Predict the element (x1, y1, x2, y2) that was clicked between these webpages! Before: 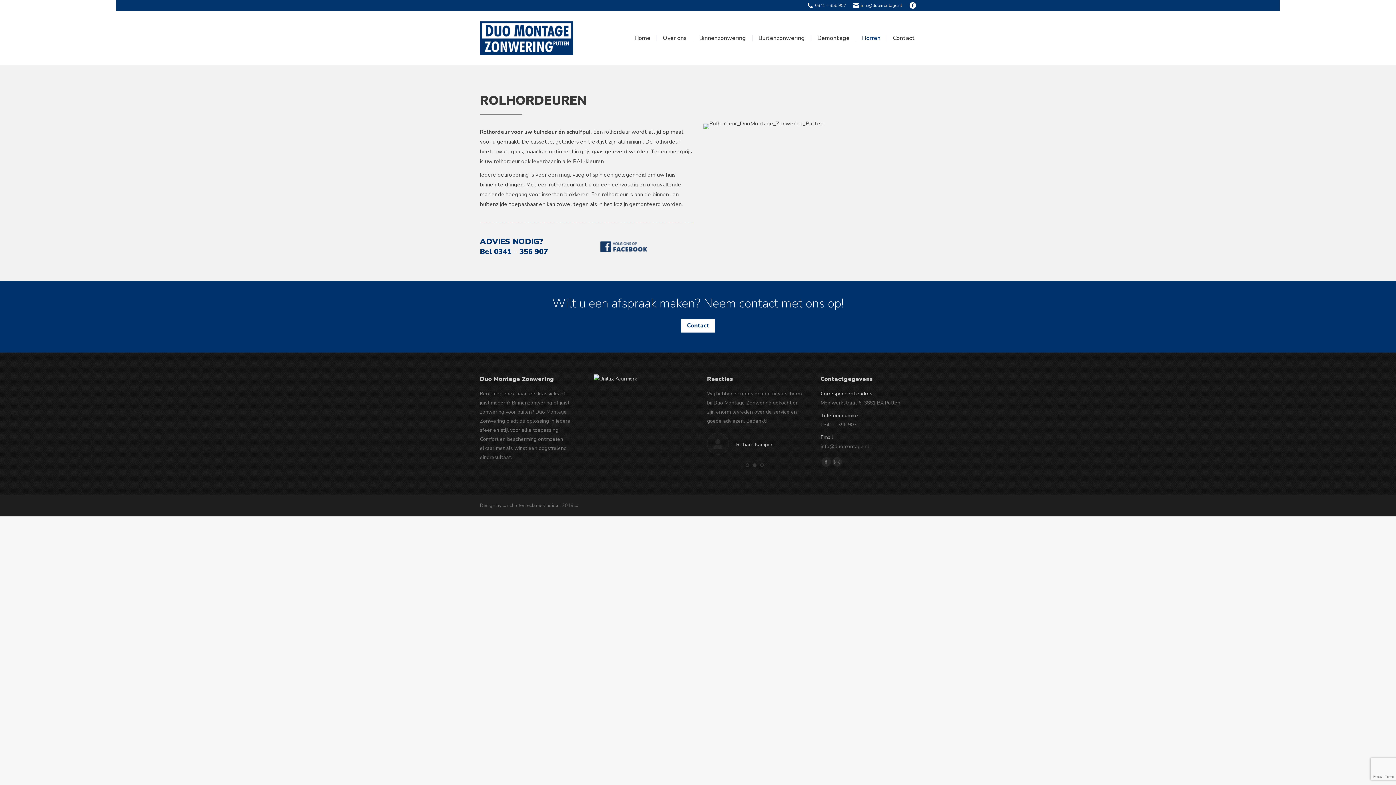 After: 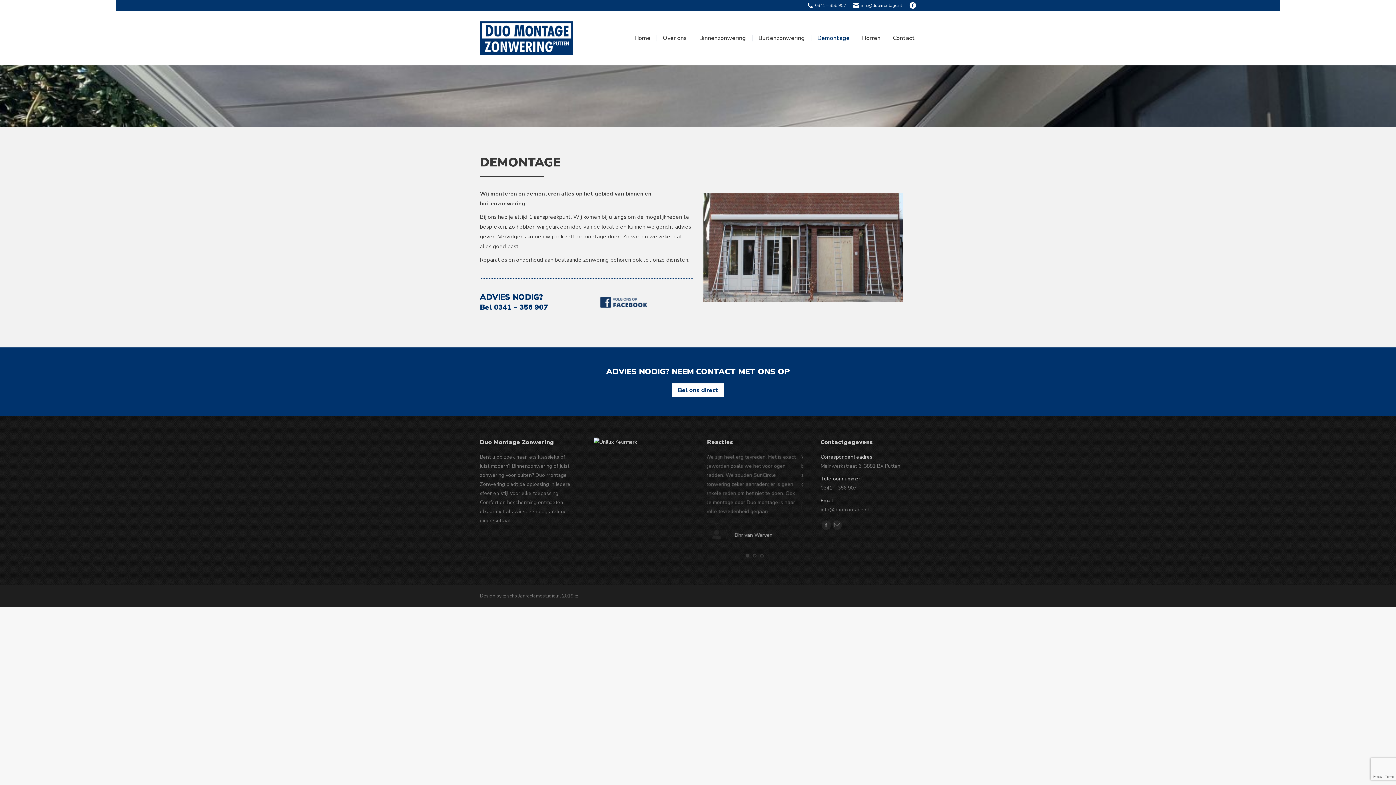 Action: label: Demontage bbox: (816, 33, 850, 43)